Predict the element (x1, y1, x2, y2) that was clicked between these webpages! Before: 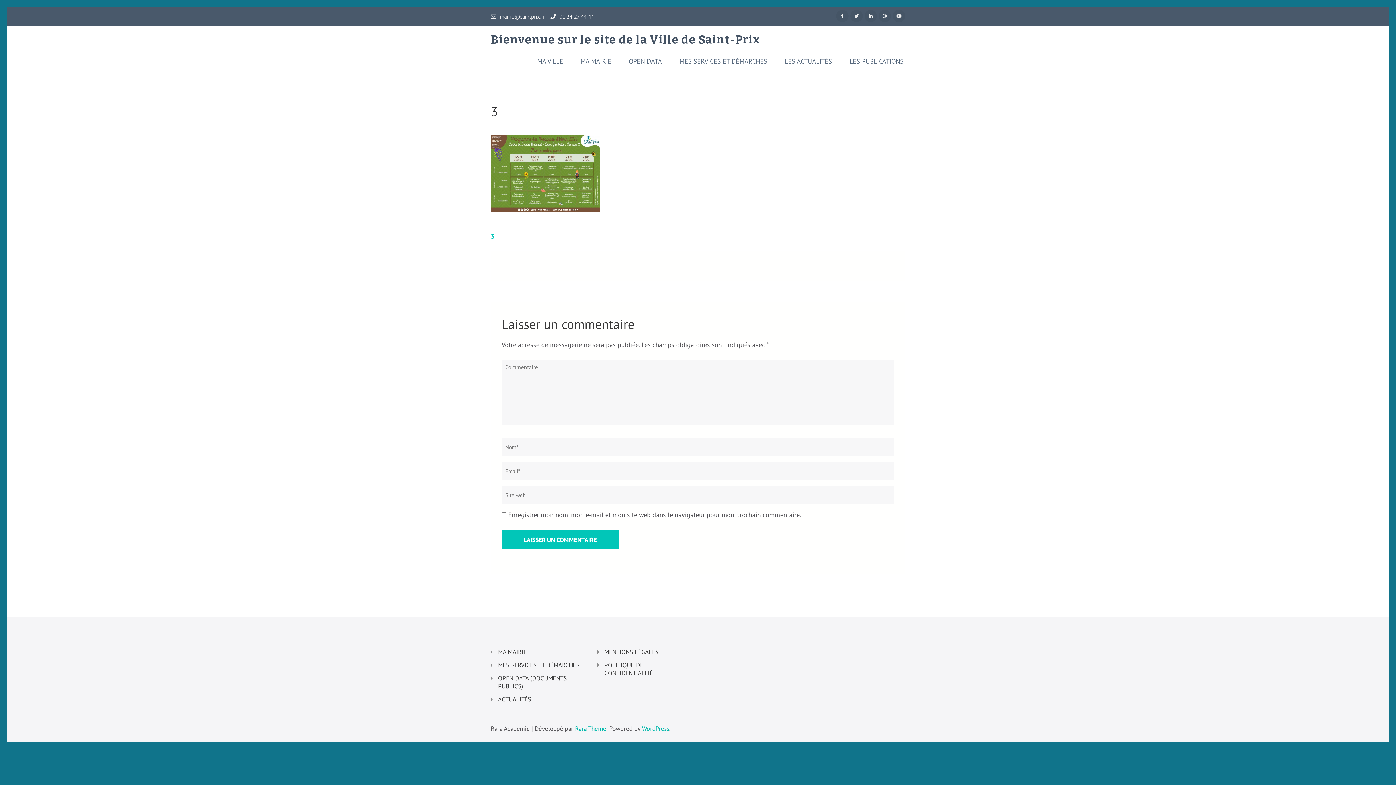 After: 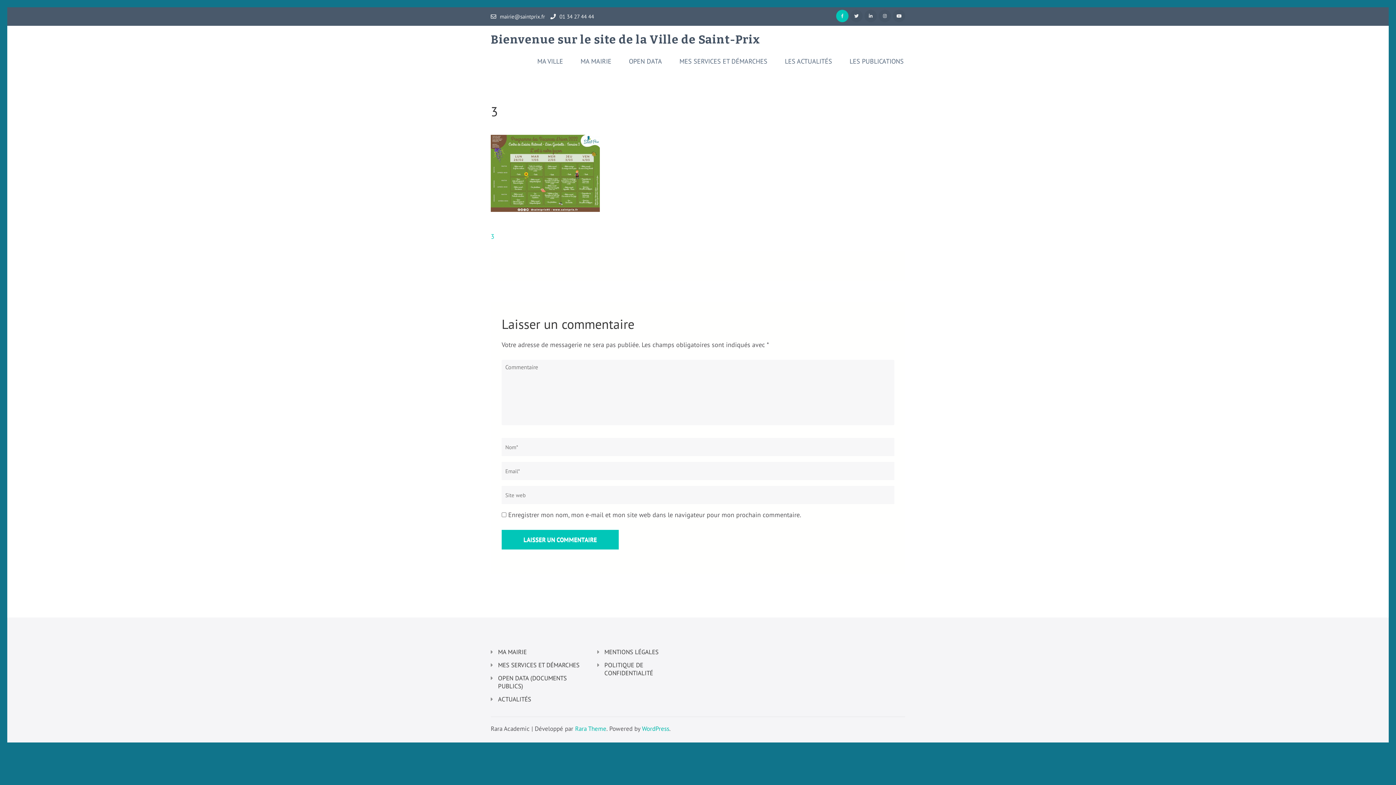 Action: bbox: (836, 9, 848, 22)